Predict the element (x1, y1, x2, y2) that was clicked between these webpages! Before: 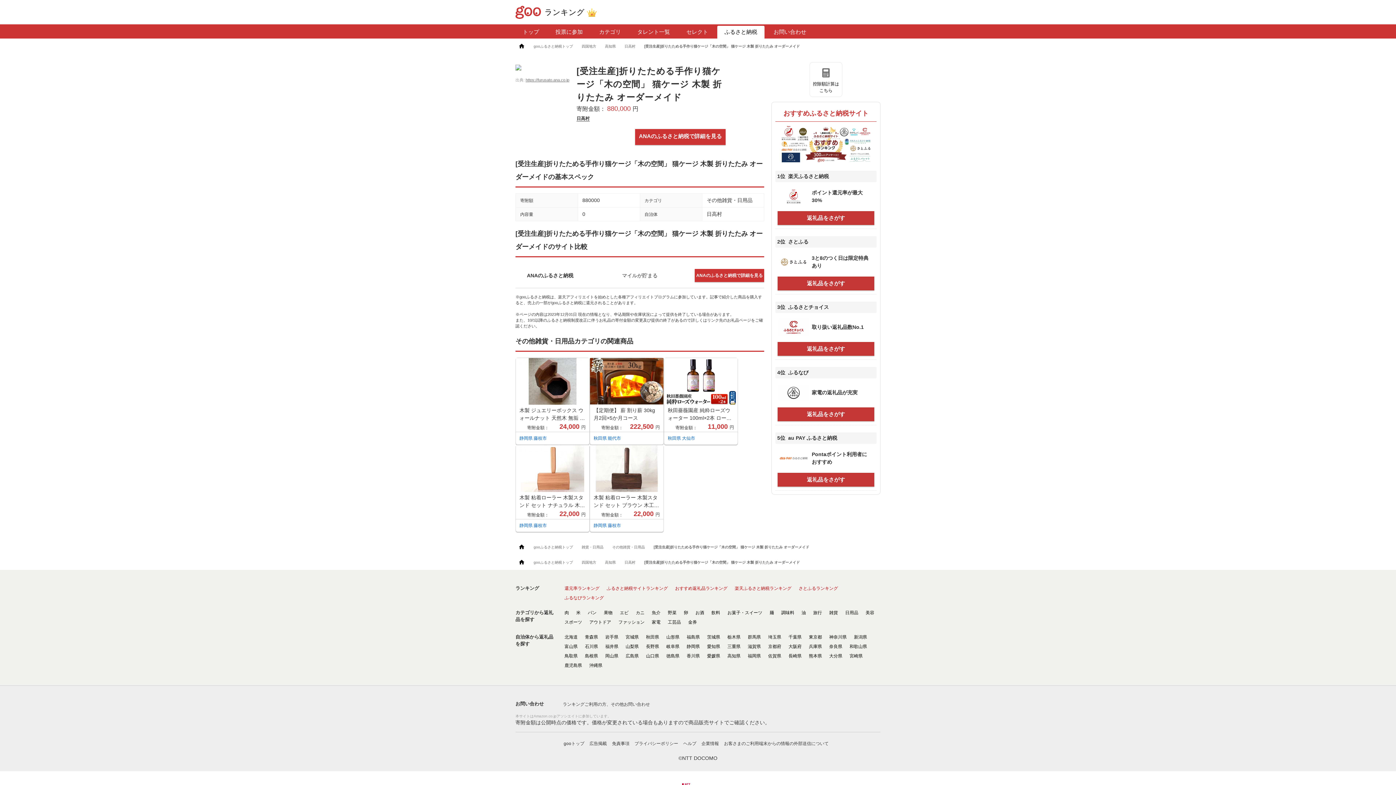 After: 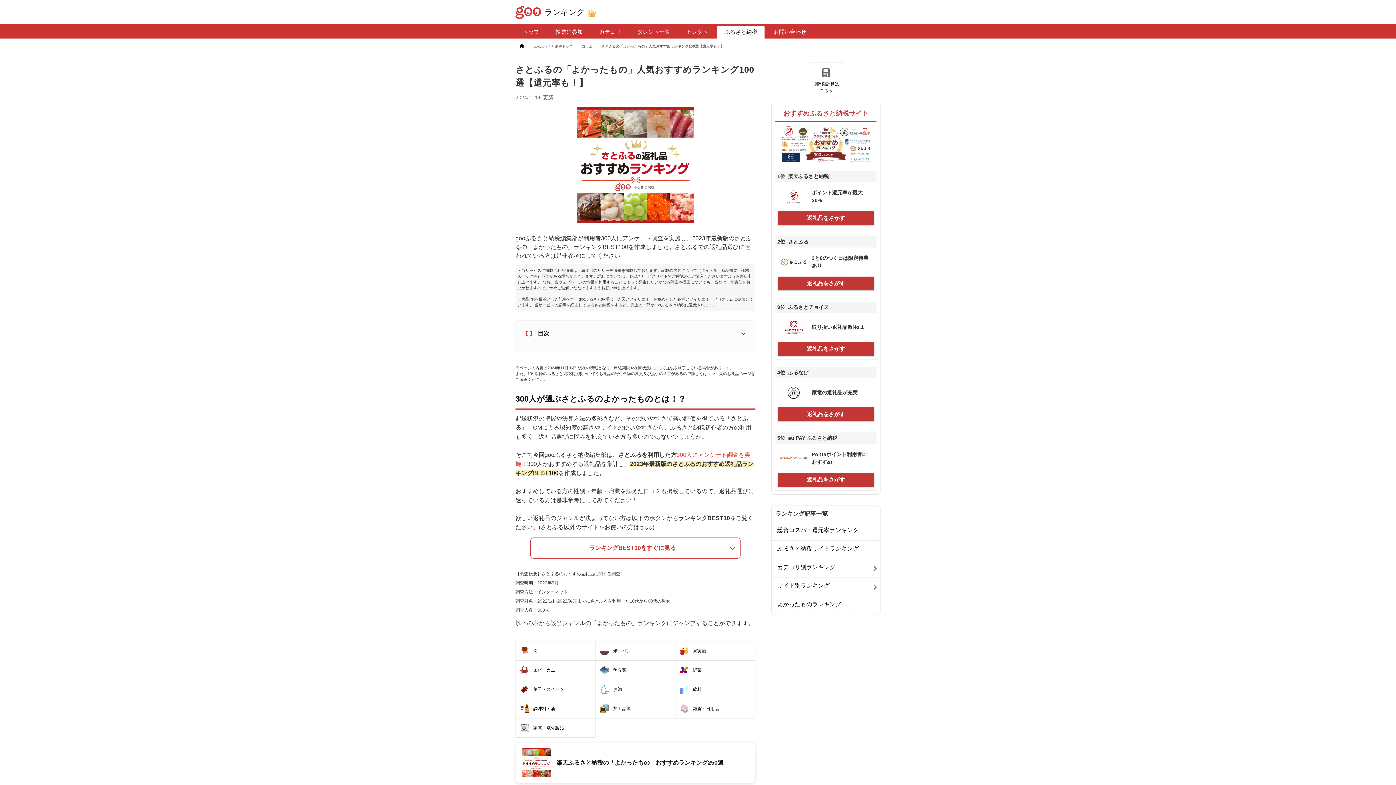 Action: bbox: (797, 584, 840, 593) label: さとふるランキング